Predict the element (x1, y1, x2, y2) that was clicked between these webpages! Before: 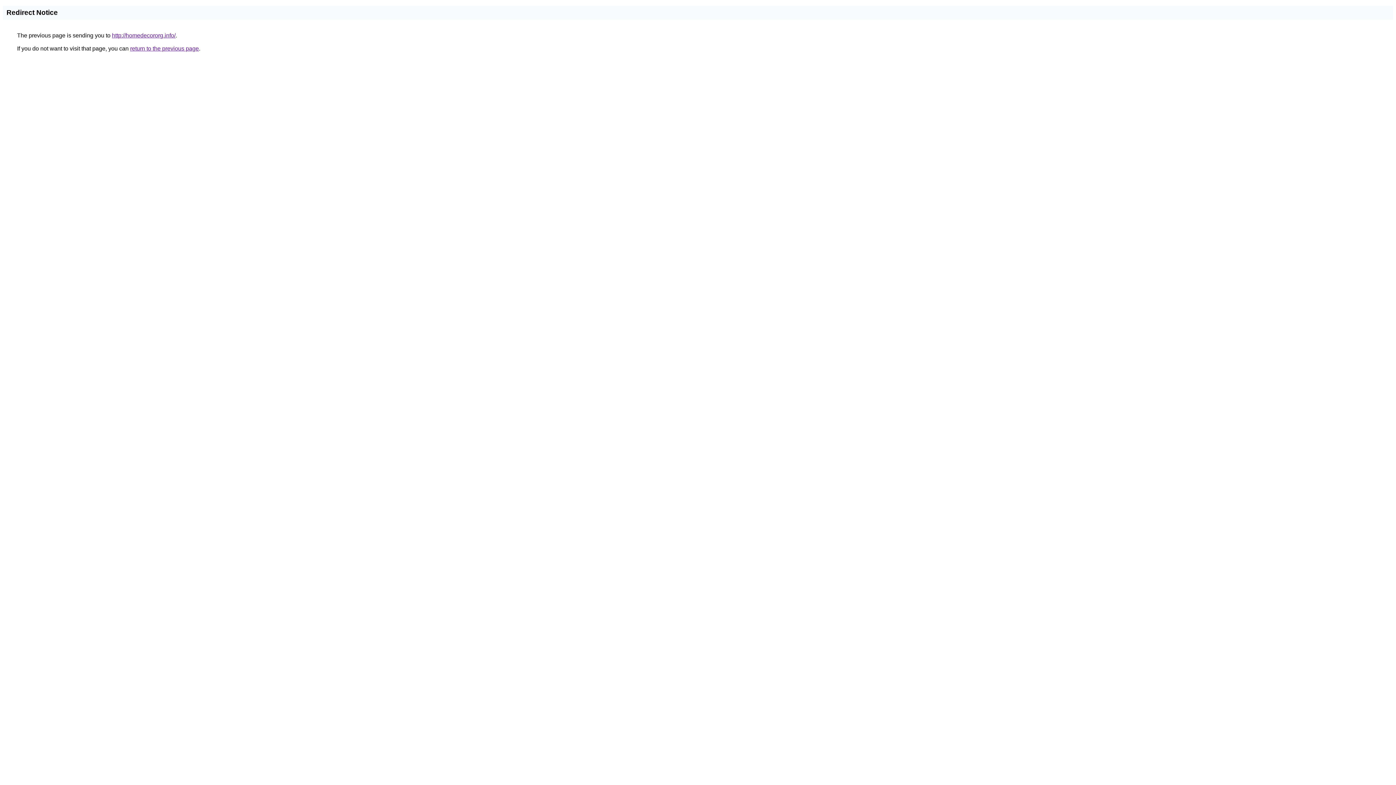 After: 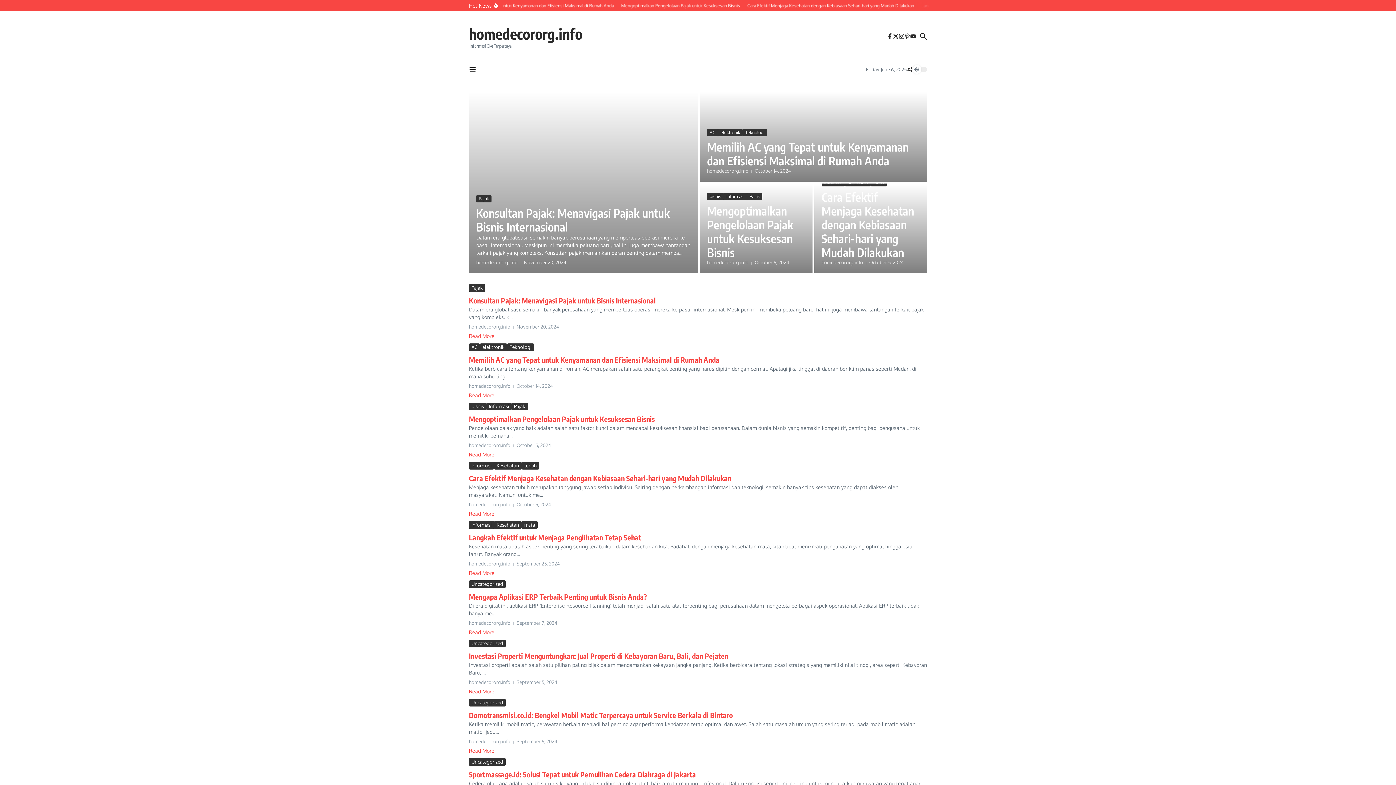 Action: label: http://homedecororg.info/ bbox: (112, 32, 175, 38)